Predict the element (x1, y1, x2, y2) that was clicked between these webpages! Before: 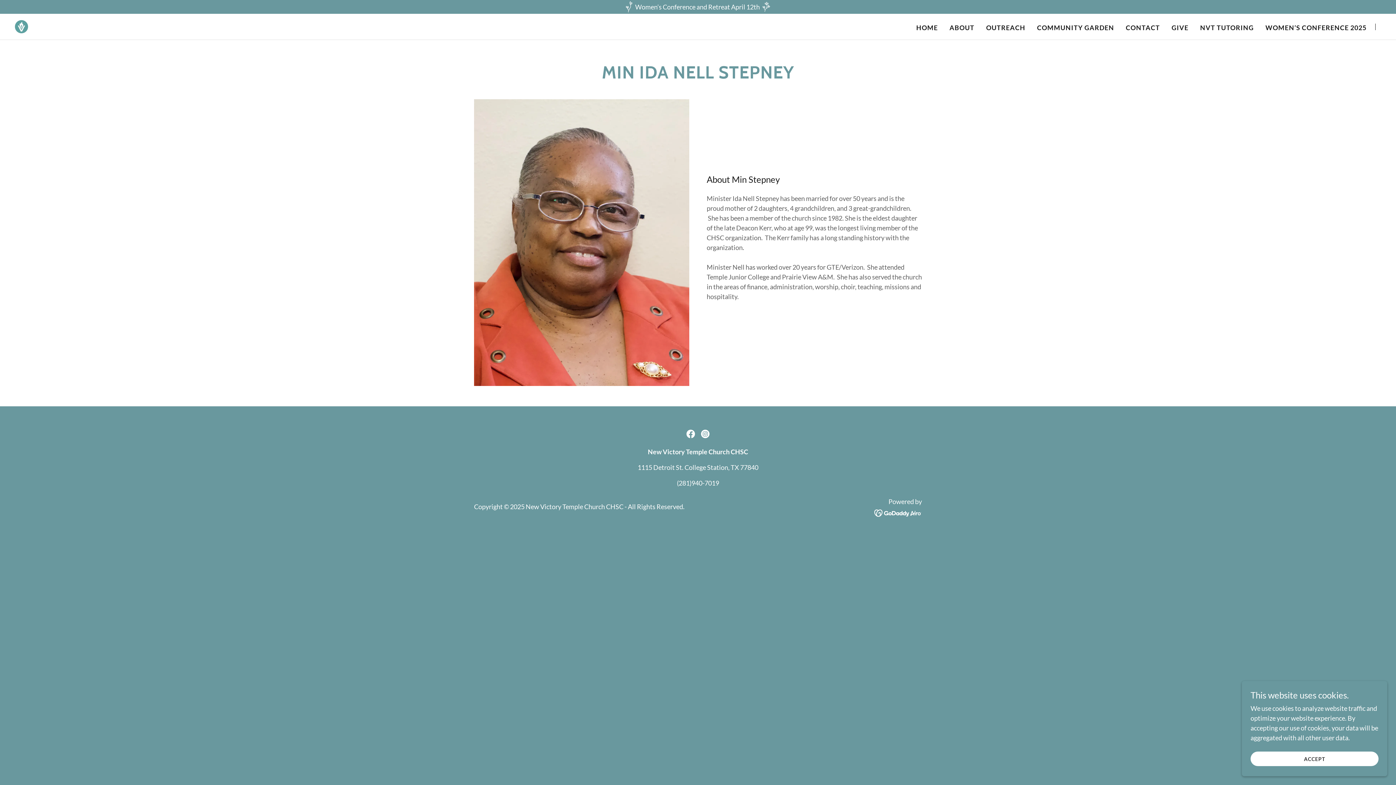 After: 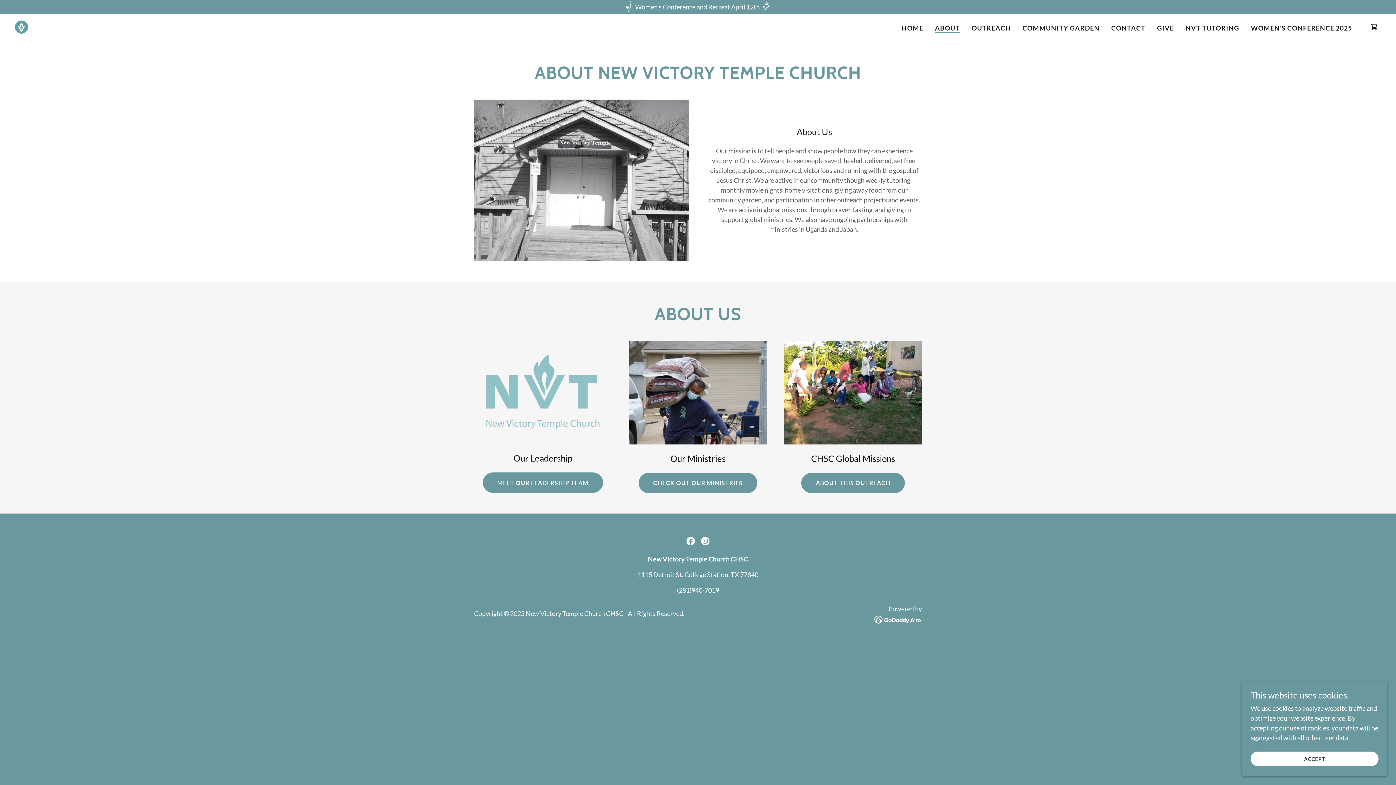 Action: bbox: (947, 21, 976, 34) label: ABOUT